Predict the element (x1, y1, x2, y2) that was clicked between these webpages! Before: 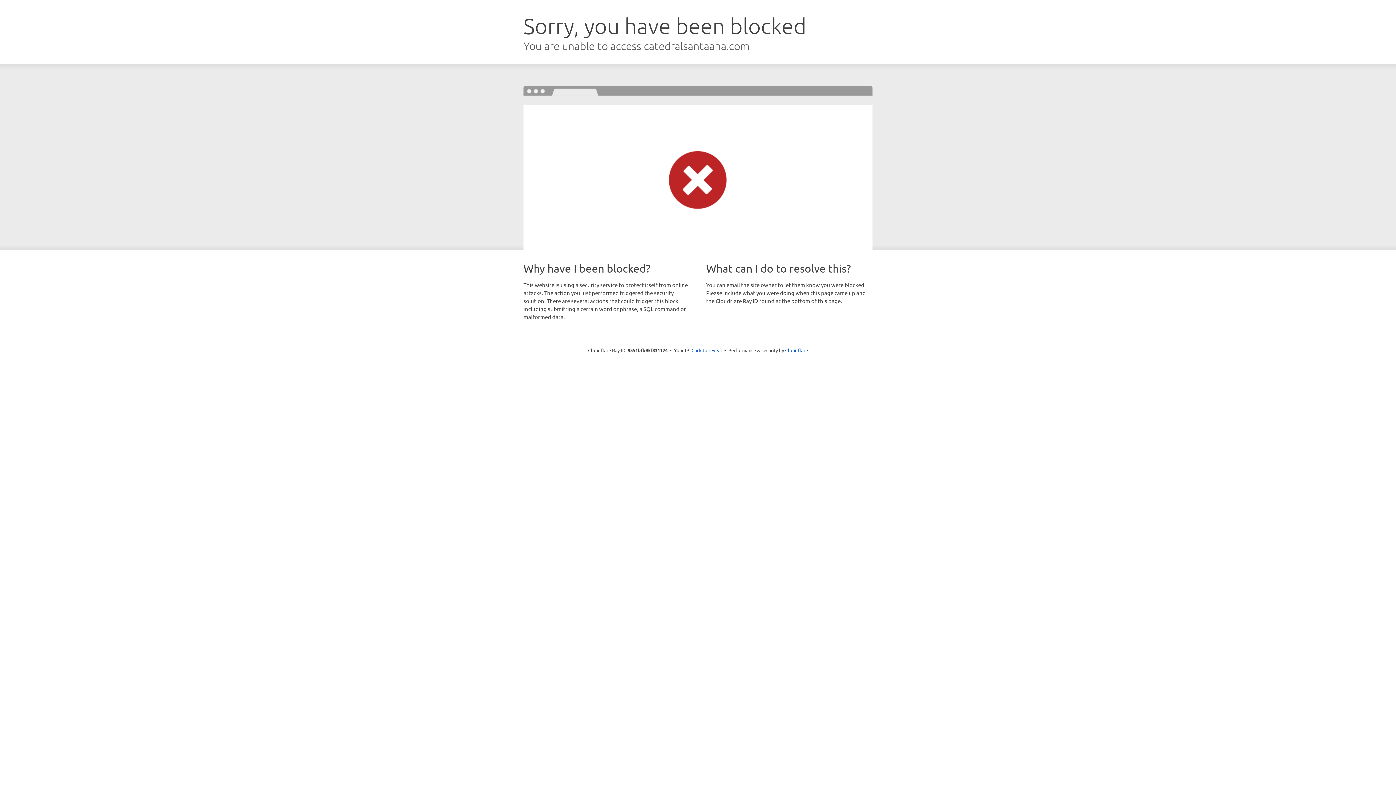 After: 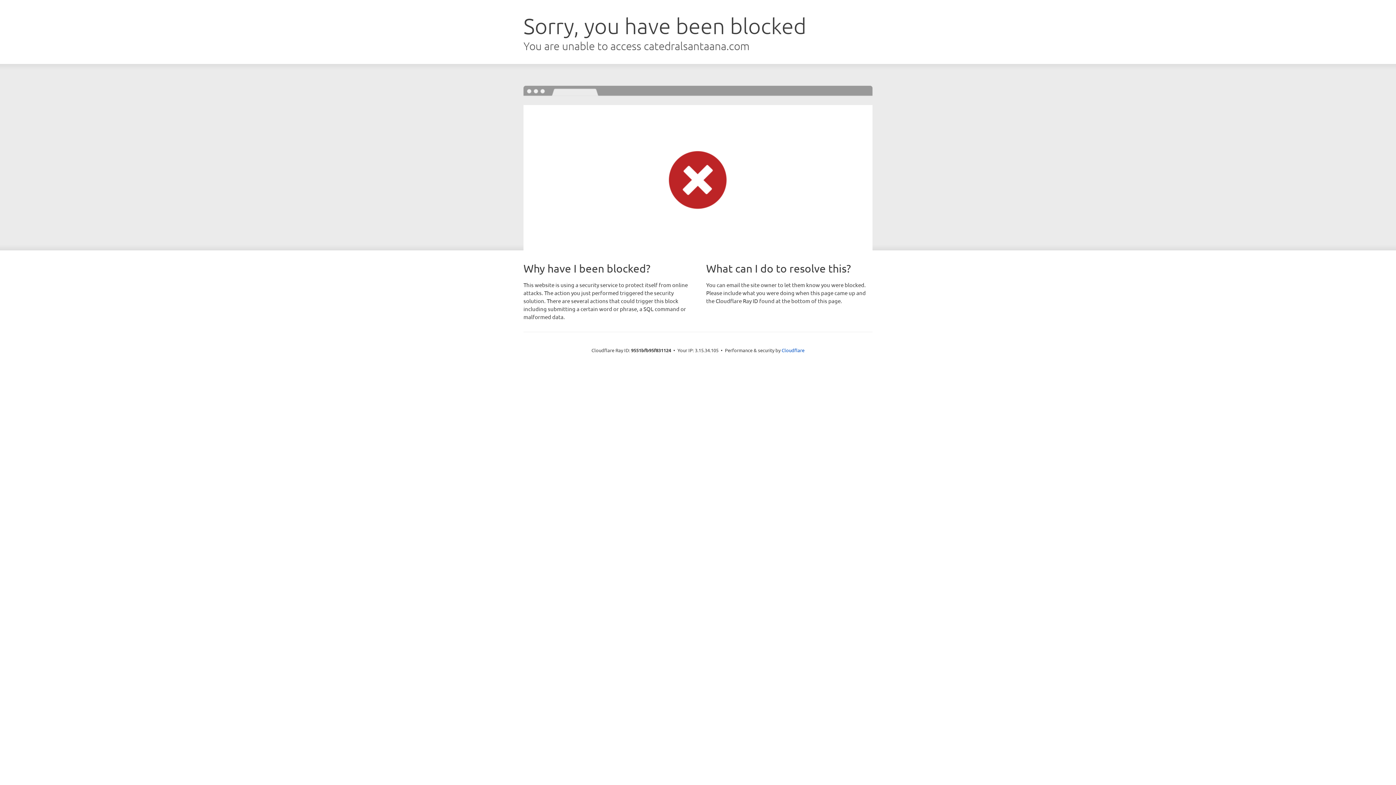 Action: bbox: (691, 346, 722, 353) label: Click to reveal